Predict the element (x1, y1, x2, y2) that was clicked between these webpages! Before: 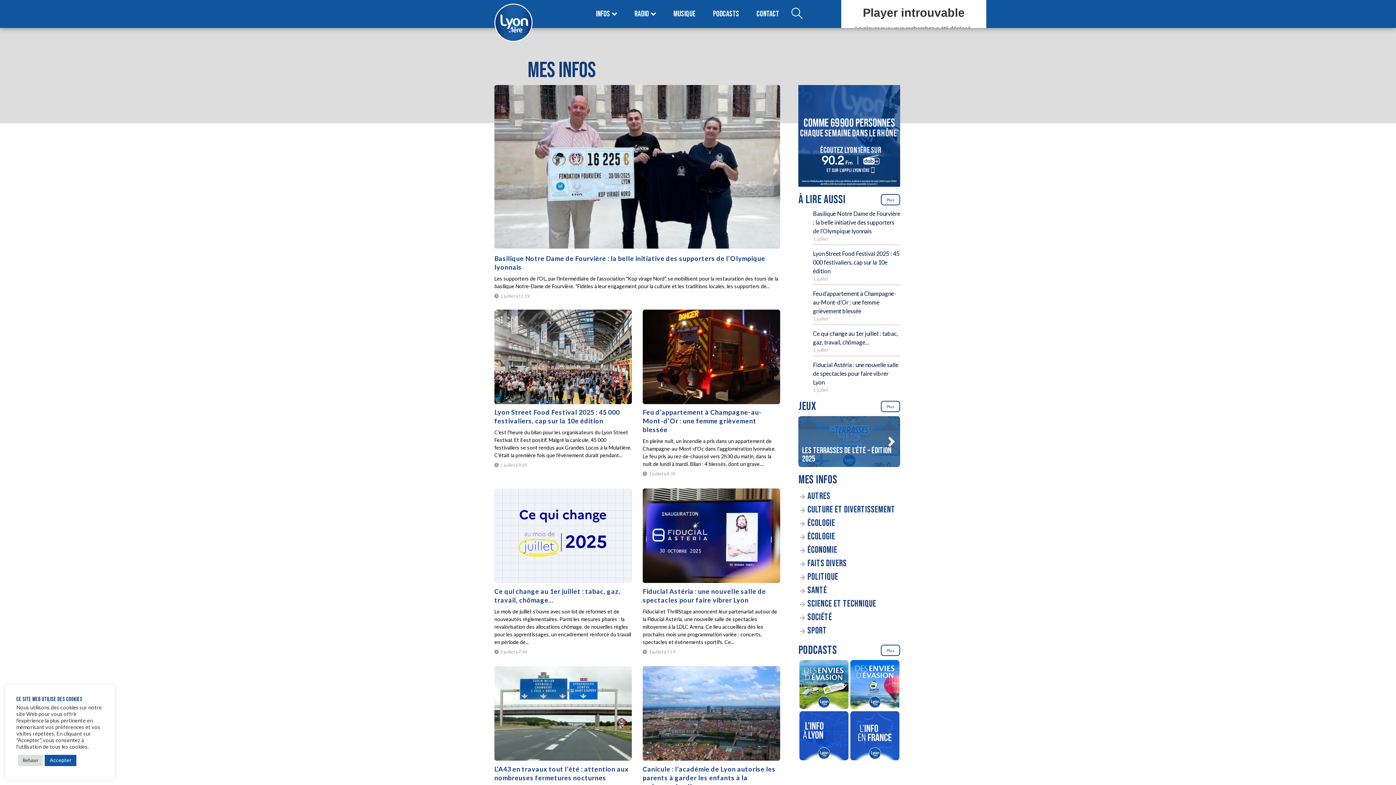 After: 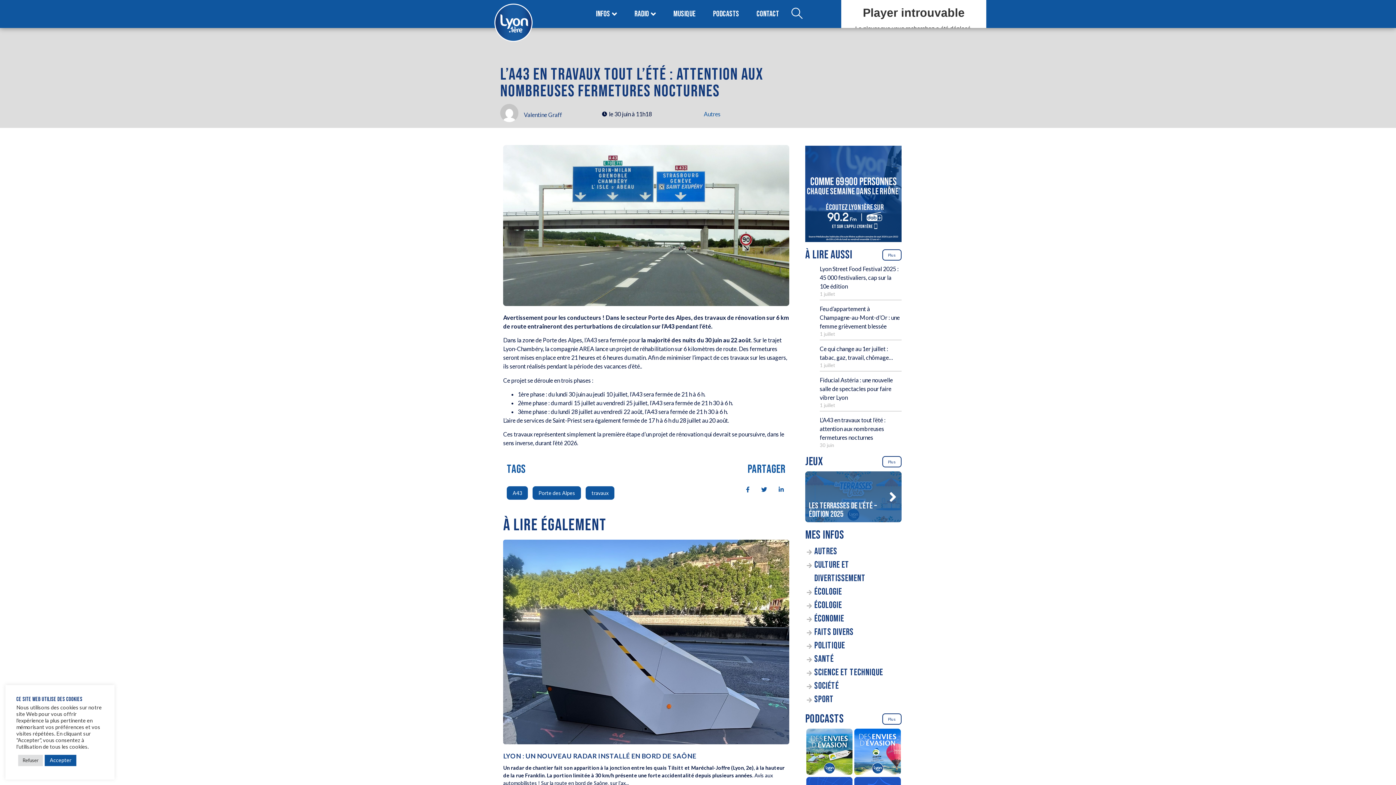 Action: bbox: (494, 666, 632, 761) label: L’A43 en travaux tout l’été : attention aux nombreuses fermetures nocturnes